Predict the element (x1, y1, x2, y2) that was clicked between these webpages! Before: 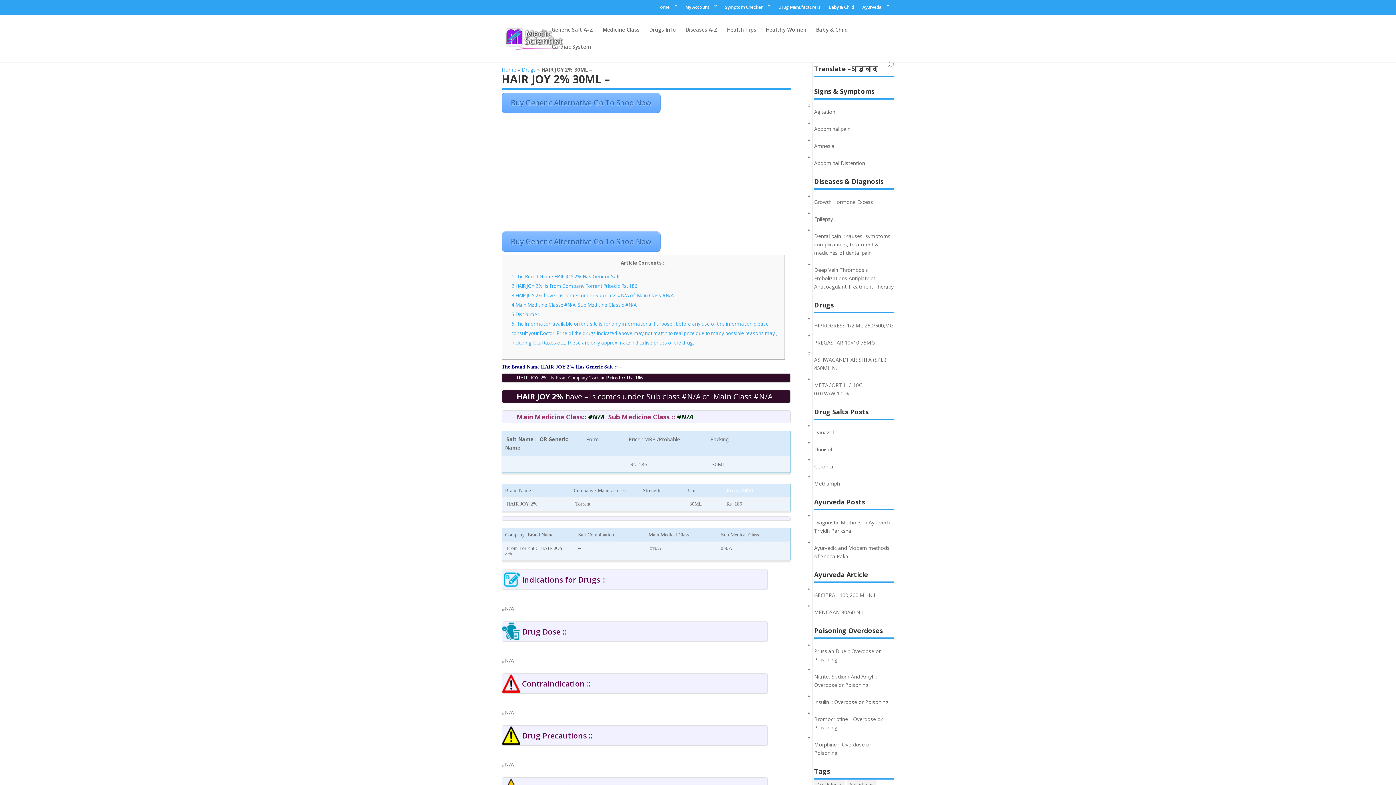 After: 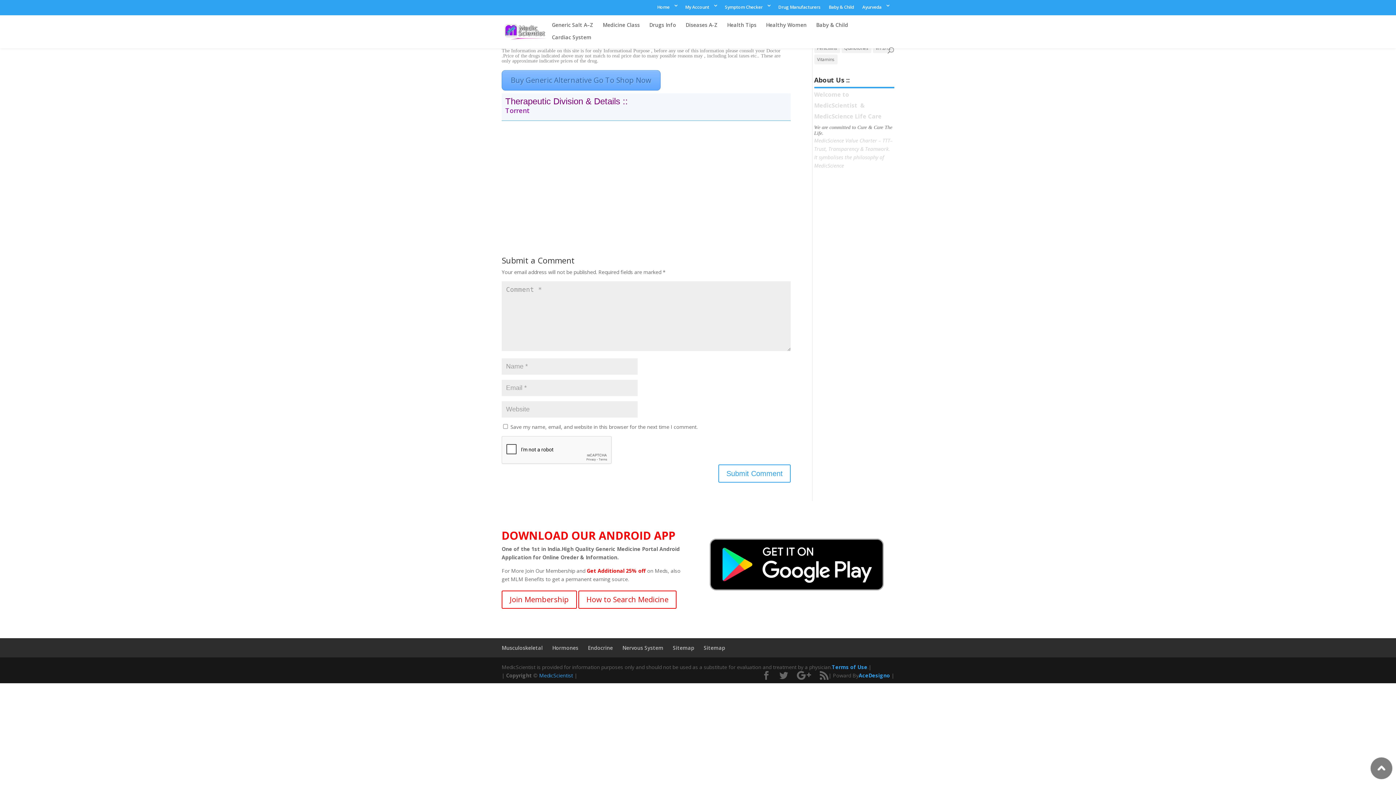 Action: label: 6 The Information available on this site is for only Informational Purpose , before any use of this information please consult your Doctor .Price of the drugs indicated above may not match to real price due to many possible reasons may , including local taxes etc.. These are only approximate indicative prices of the drug. bbox: (511, 320, 777, 346)